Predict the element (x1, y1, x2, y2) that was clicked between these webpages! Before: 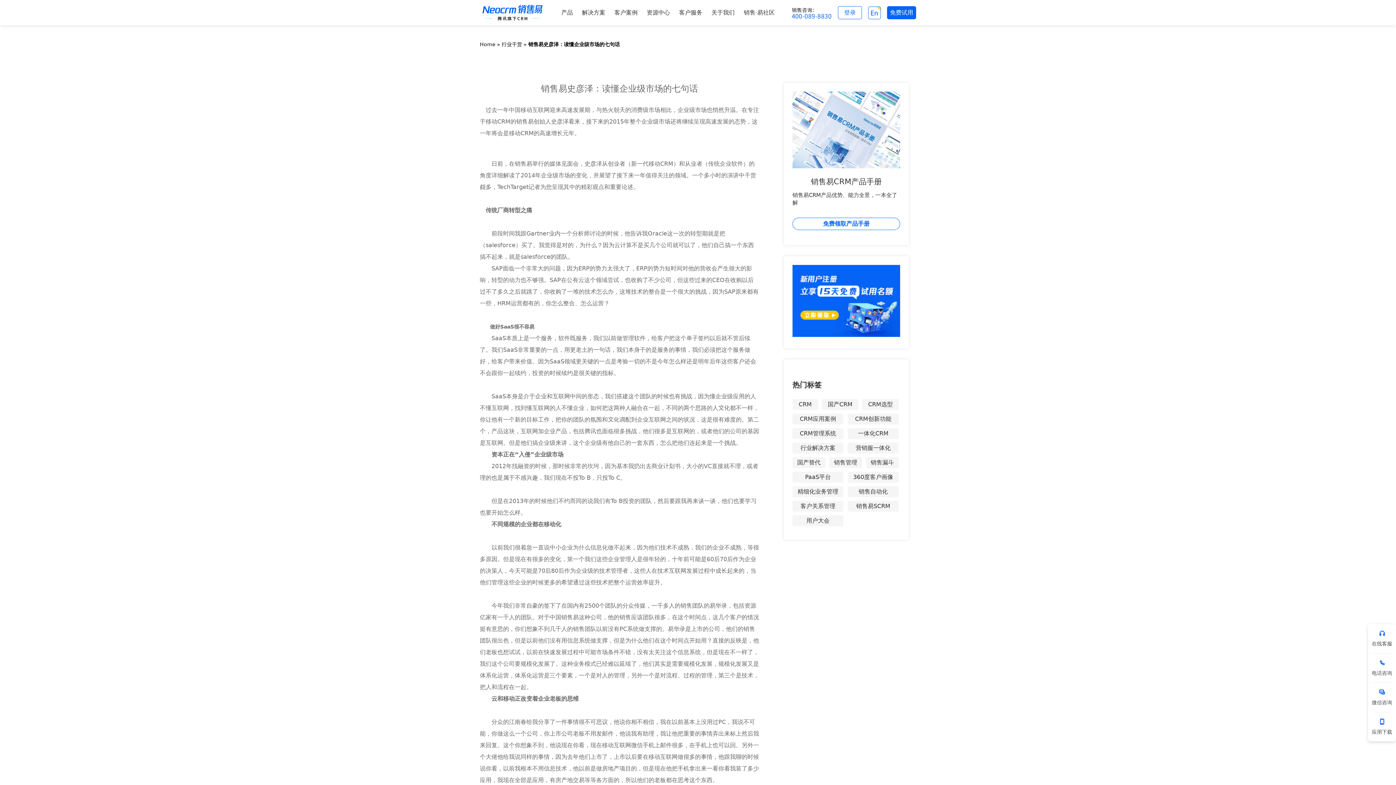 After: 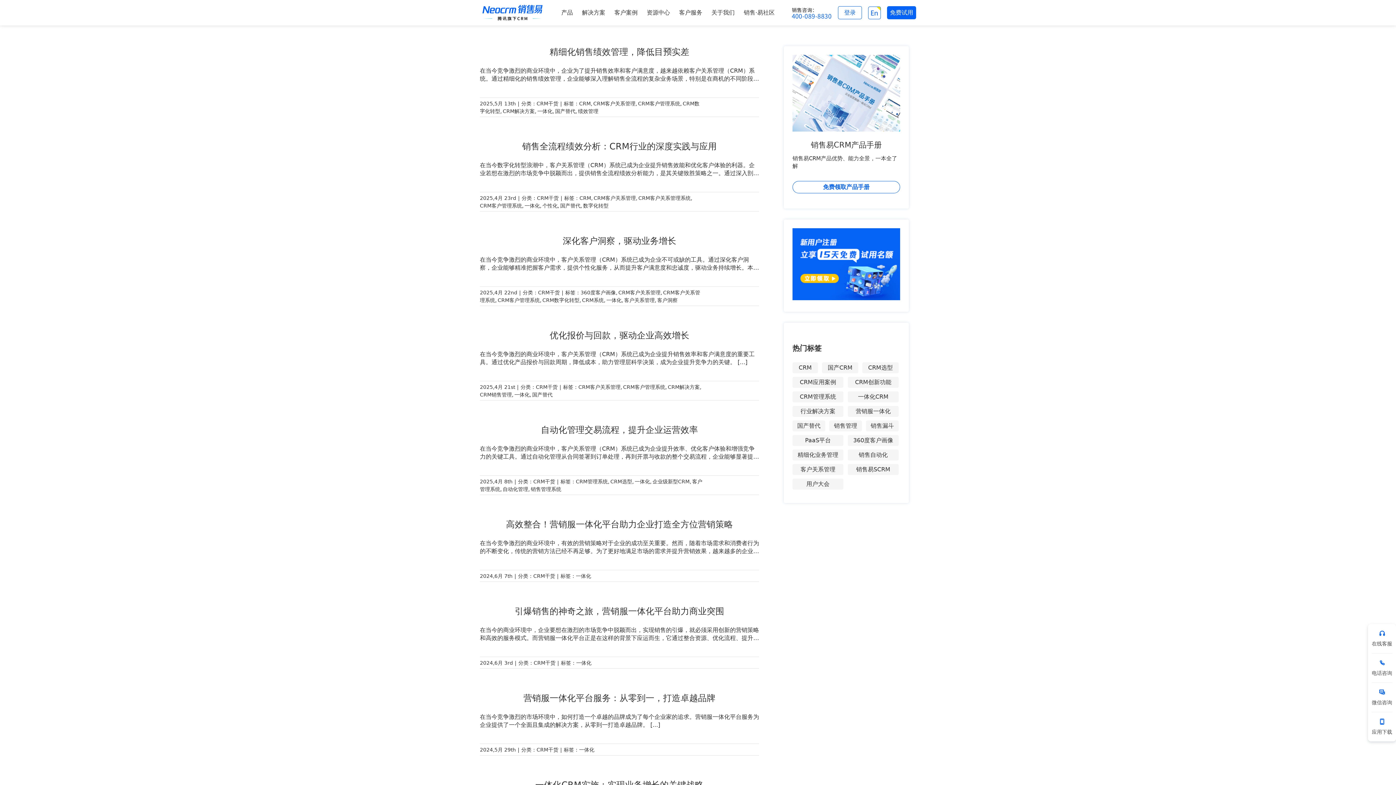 Action: label: 一体化CRM bbox: (848, 428, 898, 439)